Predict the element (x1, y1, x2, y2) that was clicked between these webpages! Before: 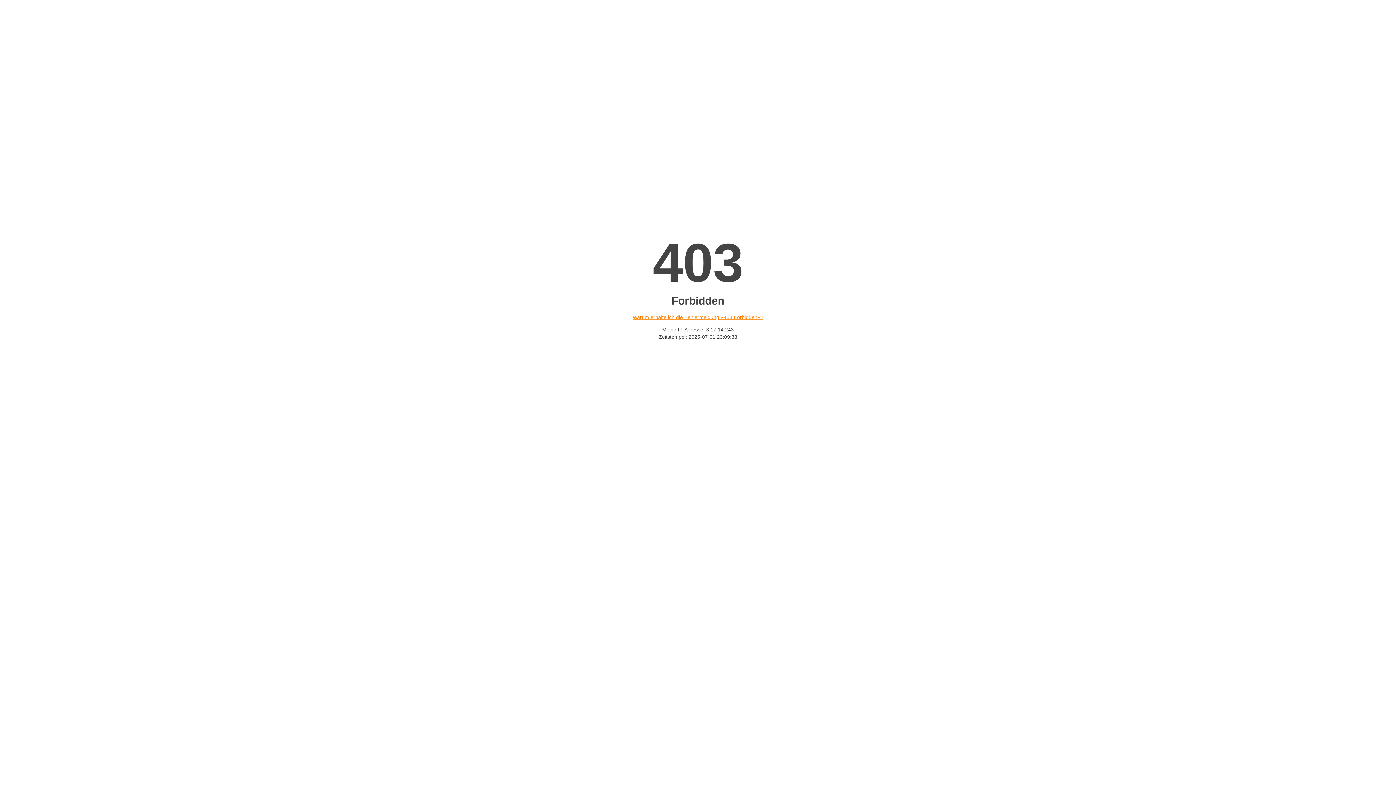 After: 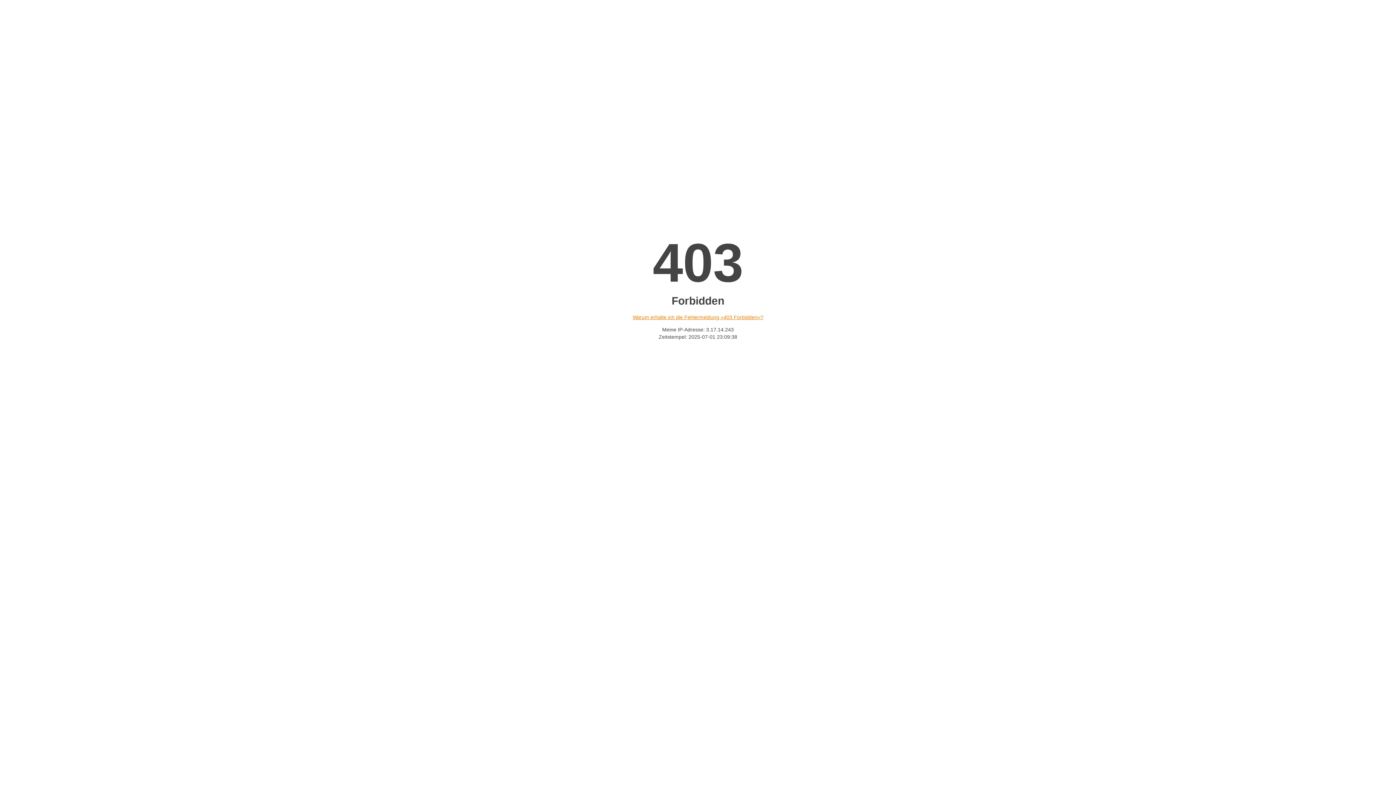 Action: label: Warum erhalte ich die Fehlermeldung «403 Forbidden»? bbox: (632, 314, 763, 320)